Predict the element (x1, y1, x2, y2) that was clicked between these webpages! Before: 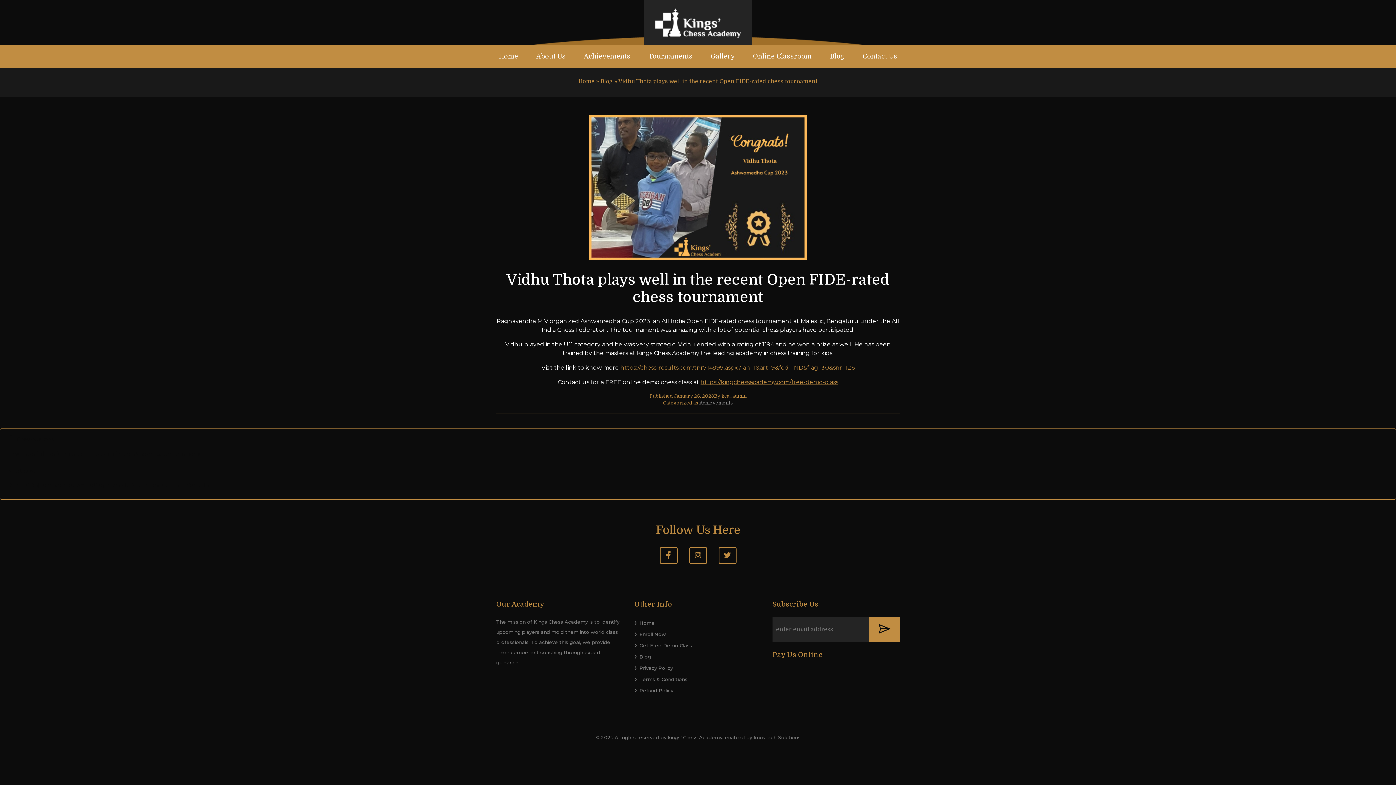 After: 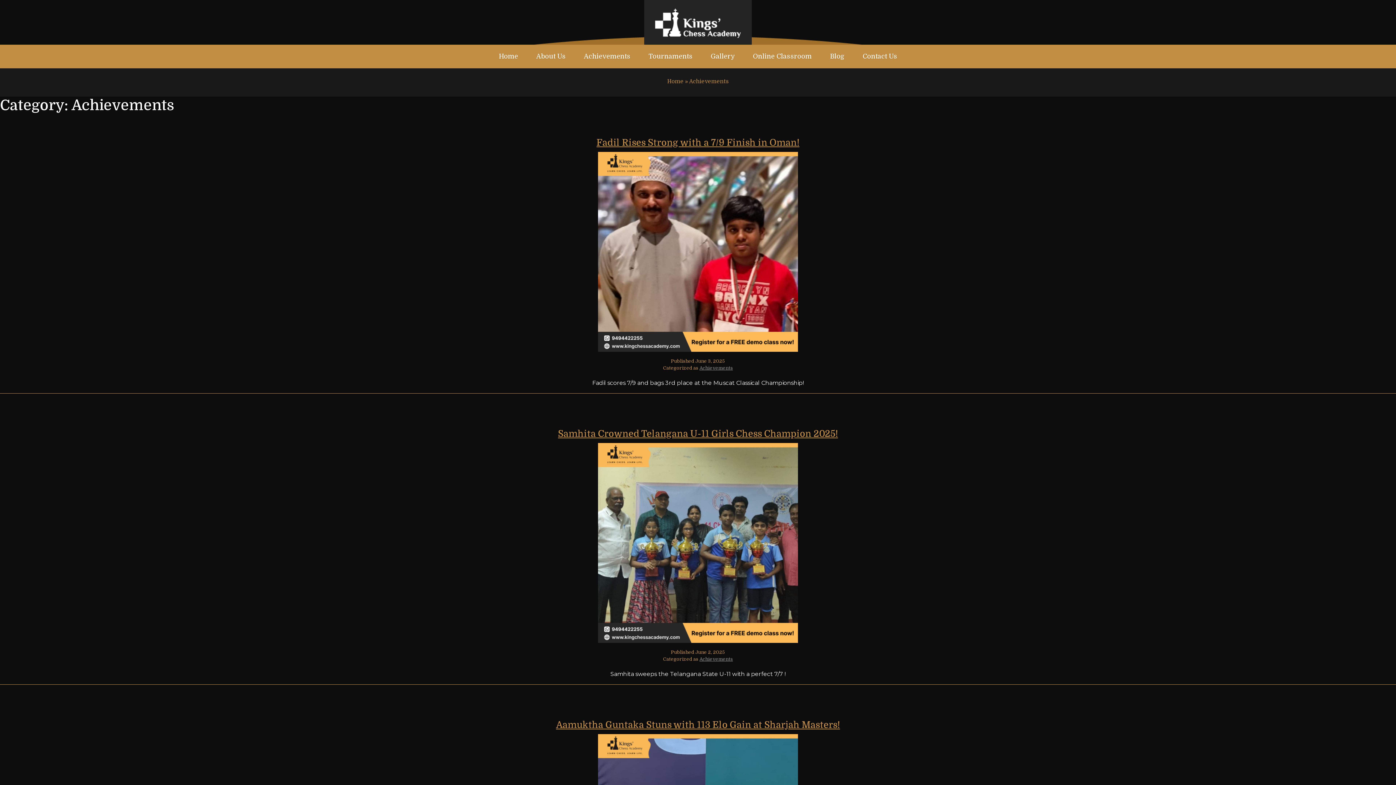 Action: label: Achievements bbox: (699, 400, 733, 405)